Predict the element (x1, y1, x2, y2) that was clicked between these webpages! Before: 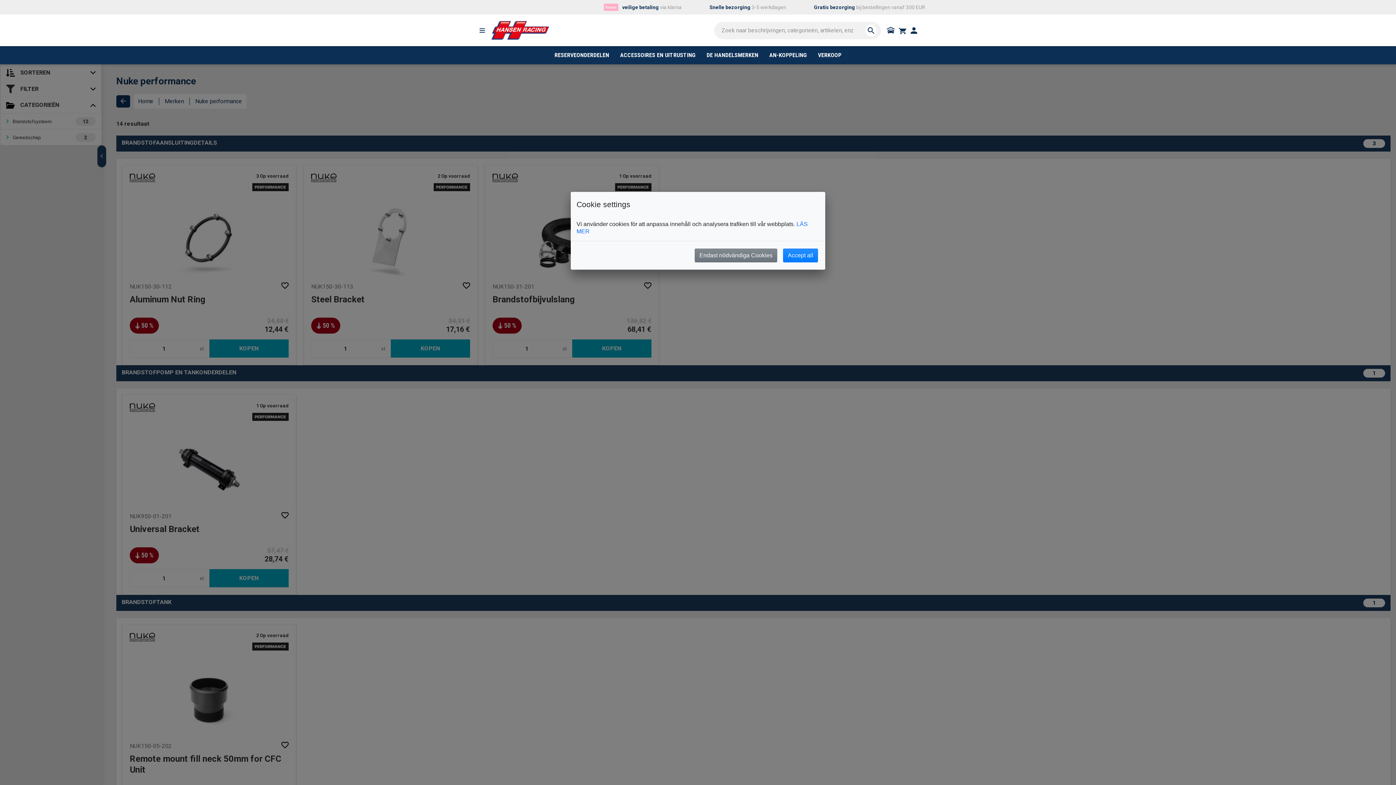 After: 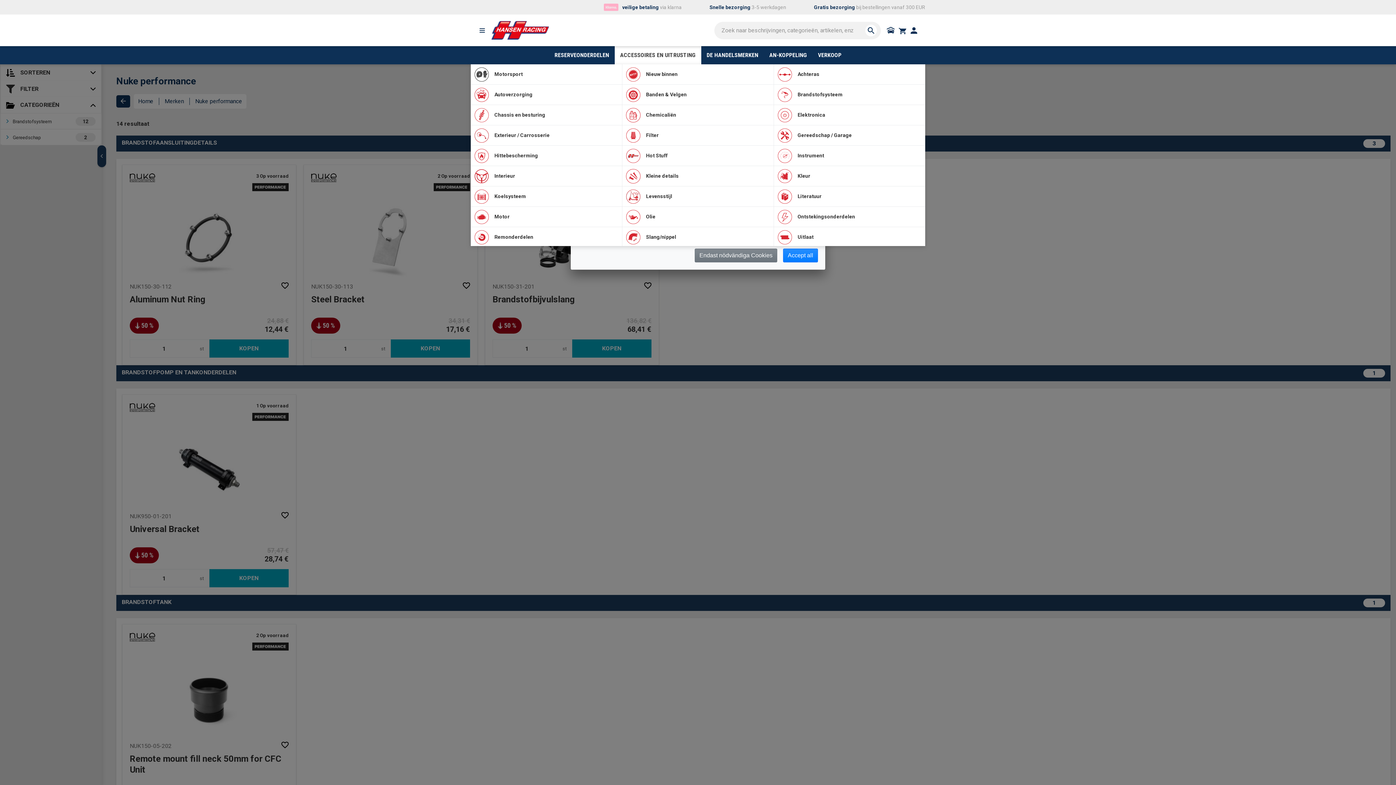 Action: bbox: (614, 46, 701, 64) label: ACCESSOIRES EN UITRUSTING